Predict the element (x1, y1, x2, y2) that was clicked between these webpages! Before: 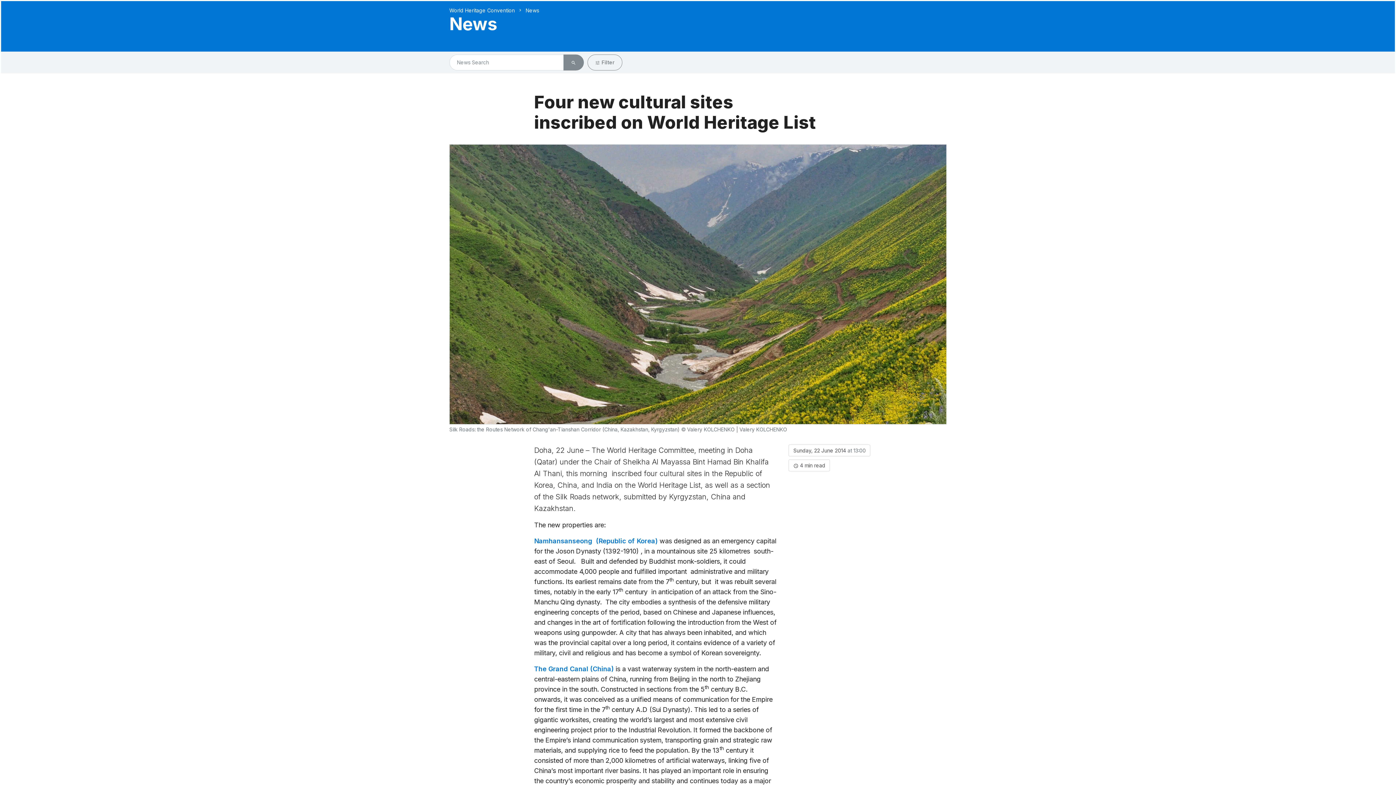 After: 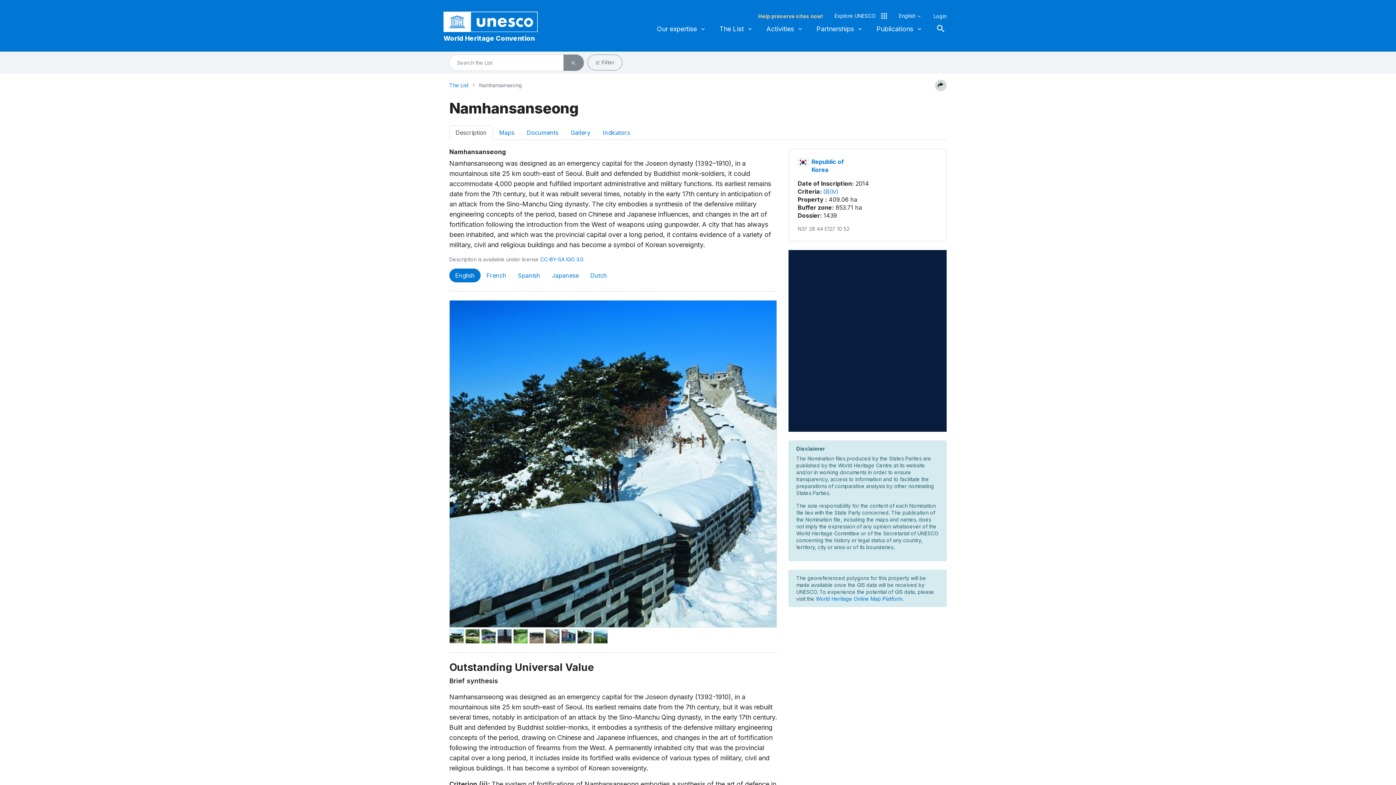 Action: bbox: (534, 537, 659, 544) label: Namhansanseong  (Republic of Korea) 